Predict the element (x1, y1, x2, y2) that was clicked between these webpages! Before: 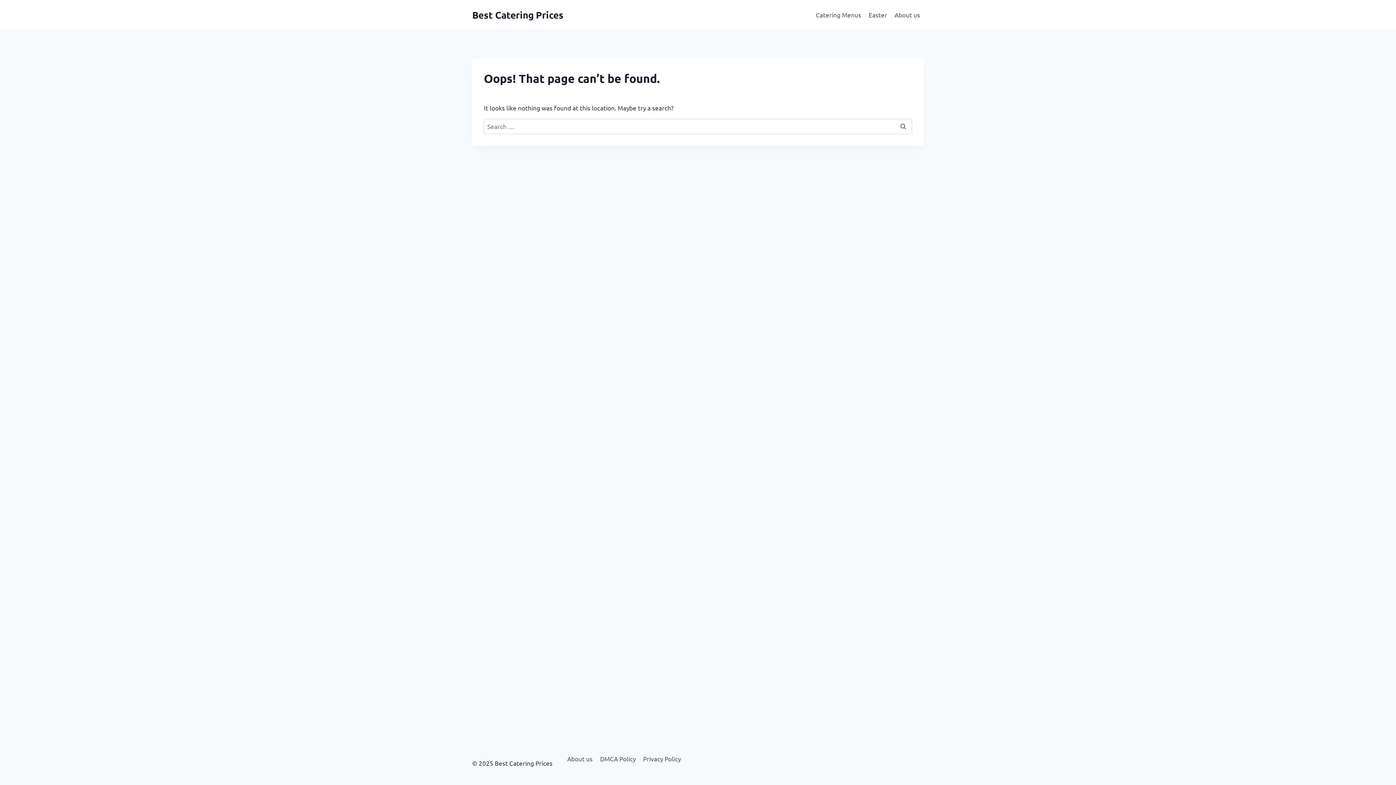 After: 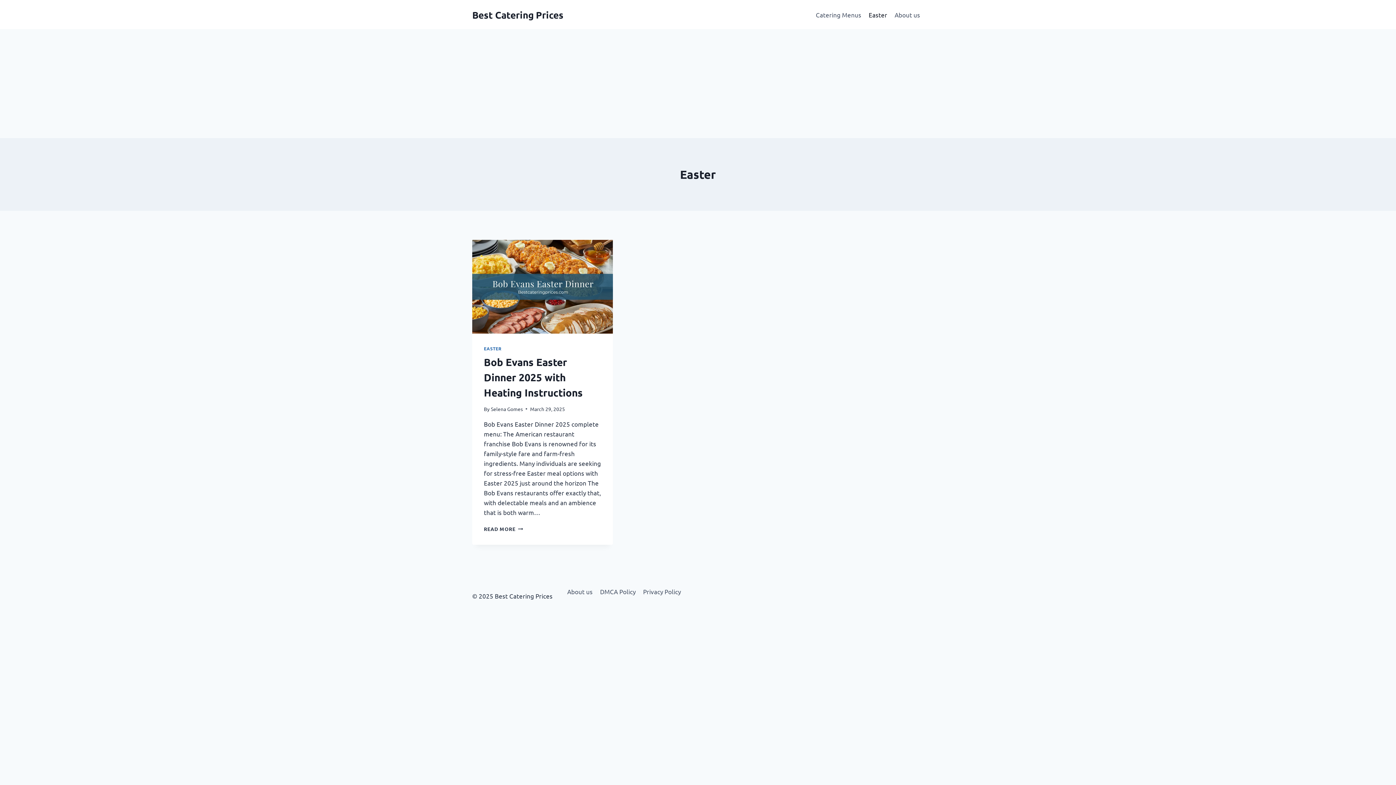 Action: label: Easter bbox: (865, 5, 891, 23)